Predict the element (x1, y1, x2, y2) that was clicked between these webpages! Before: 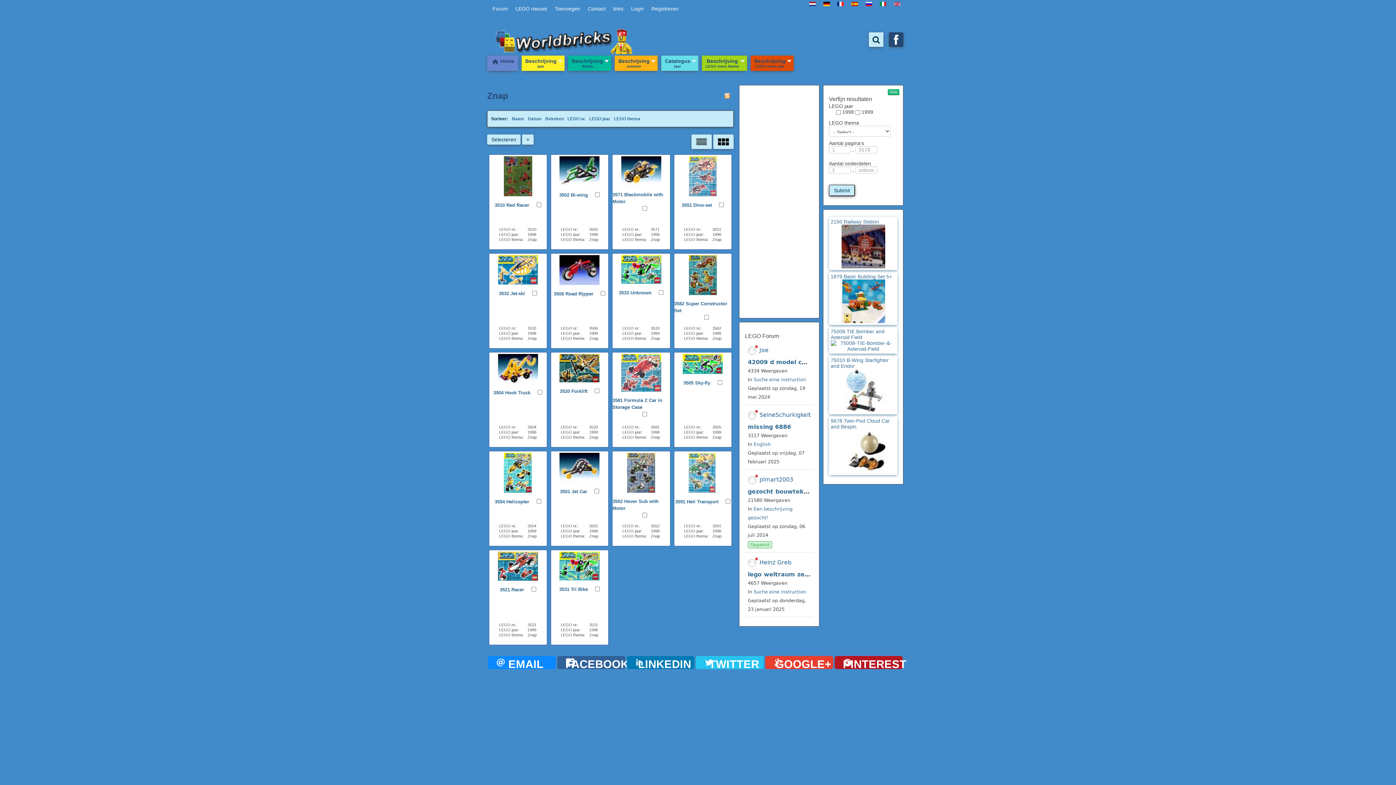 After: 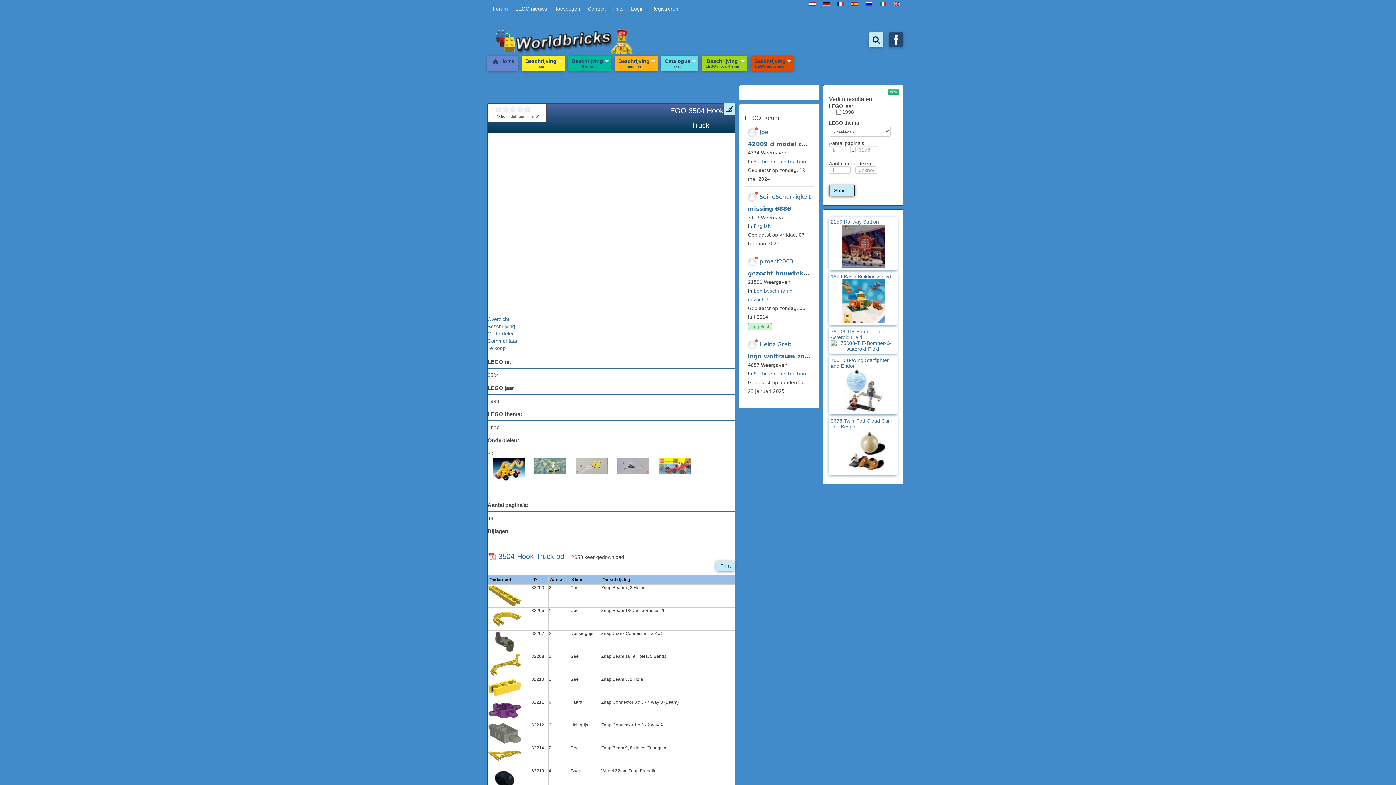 Action: bbox: (499, 390, 536, 395) label: 3504 Hook Truck